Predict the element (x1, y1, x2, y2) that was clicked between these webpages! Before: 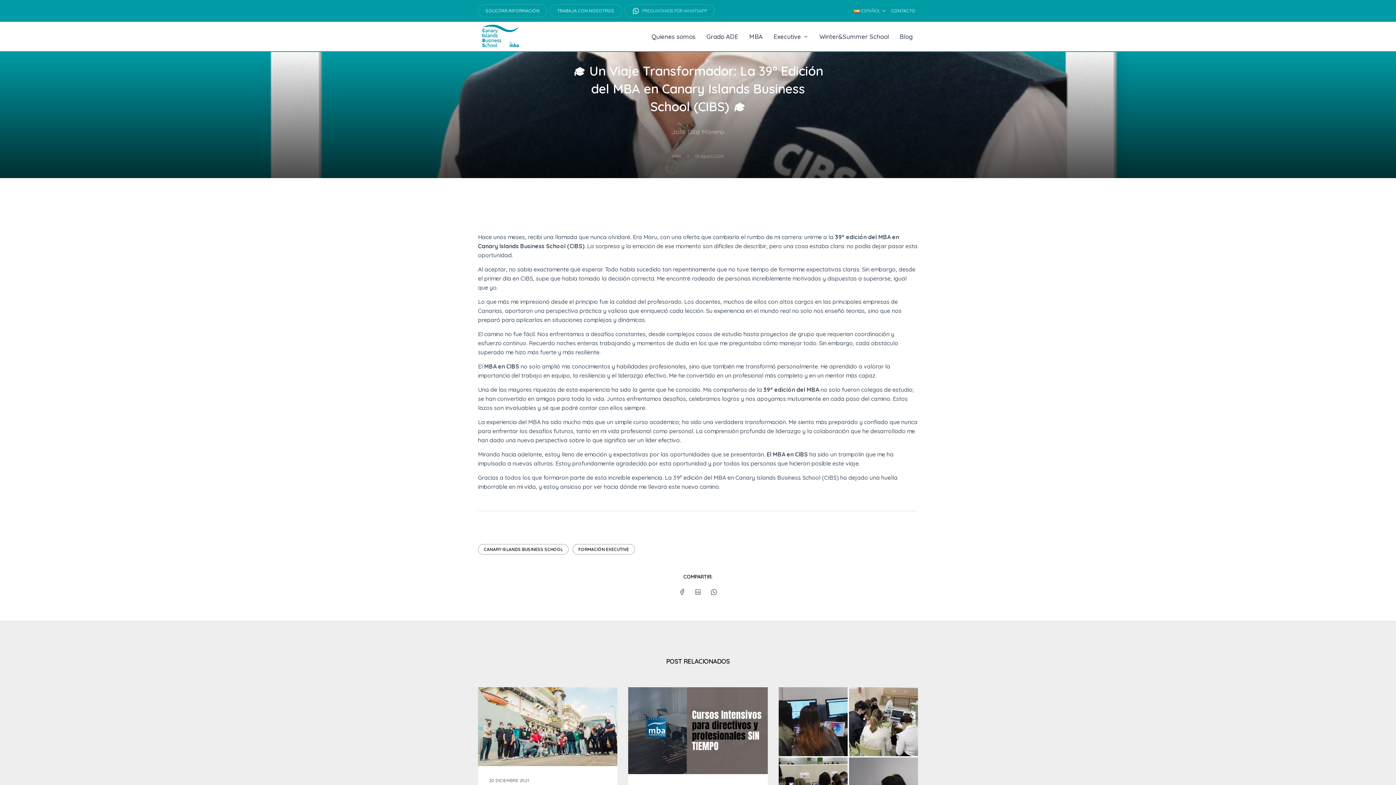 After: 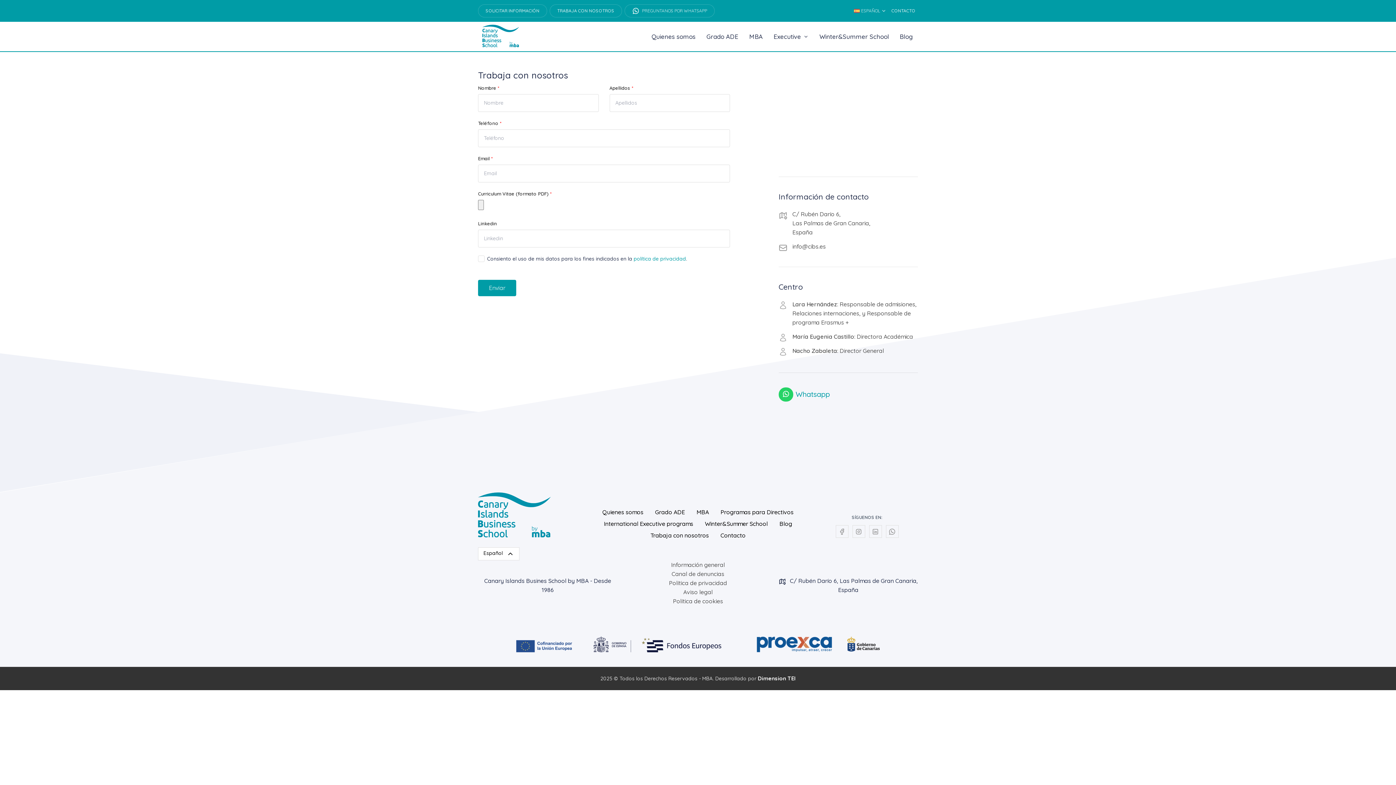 Action: bbox: (549, 4, 622, 17) label: TRABAJA CON NOSOTROS